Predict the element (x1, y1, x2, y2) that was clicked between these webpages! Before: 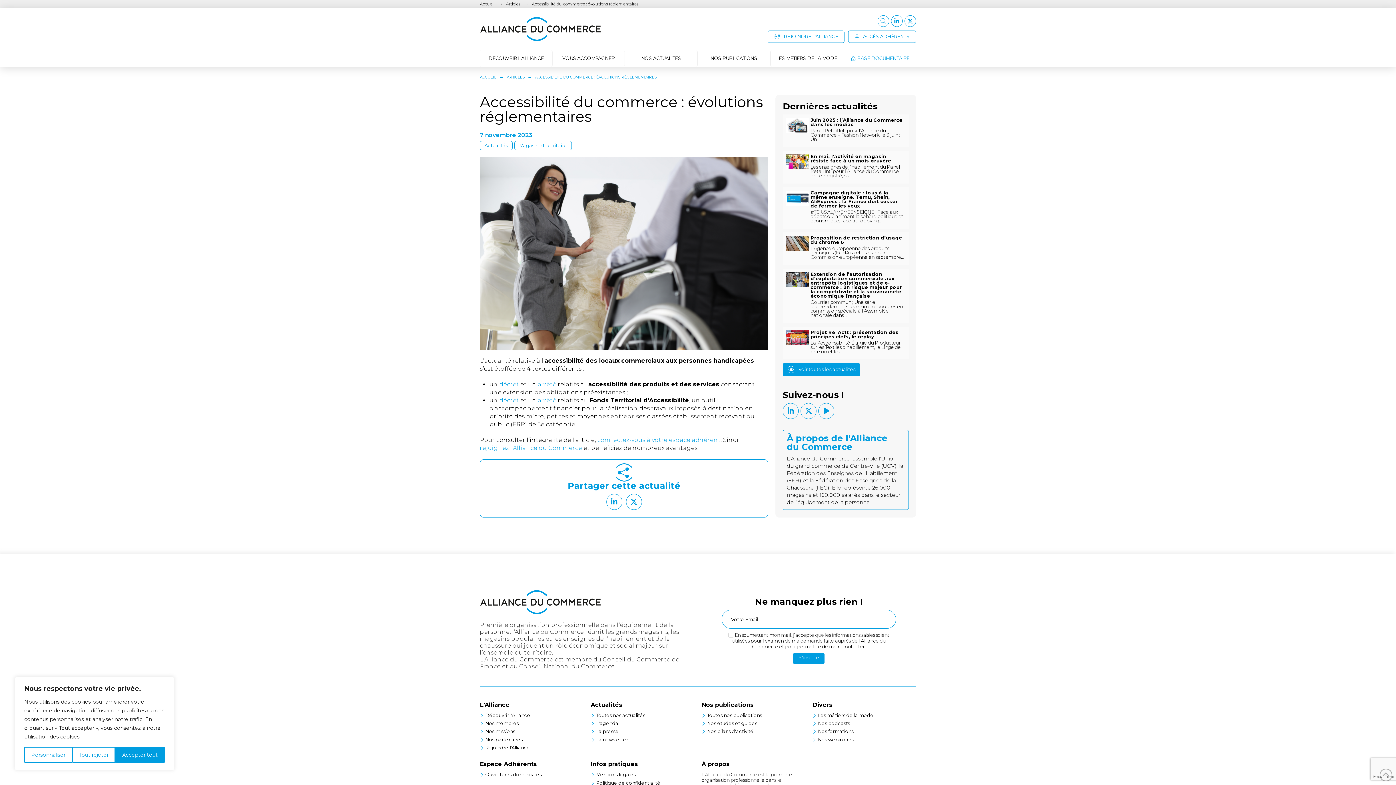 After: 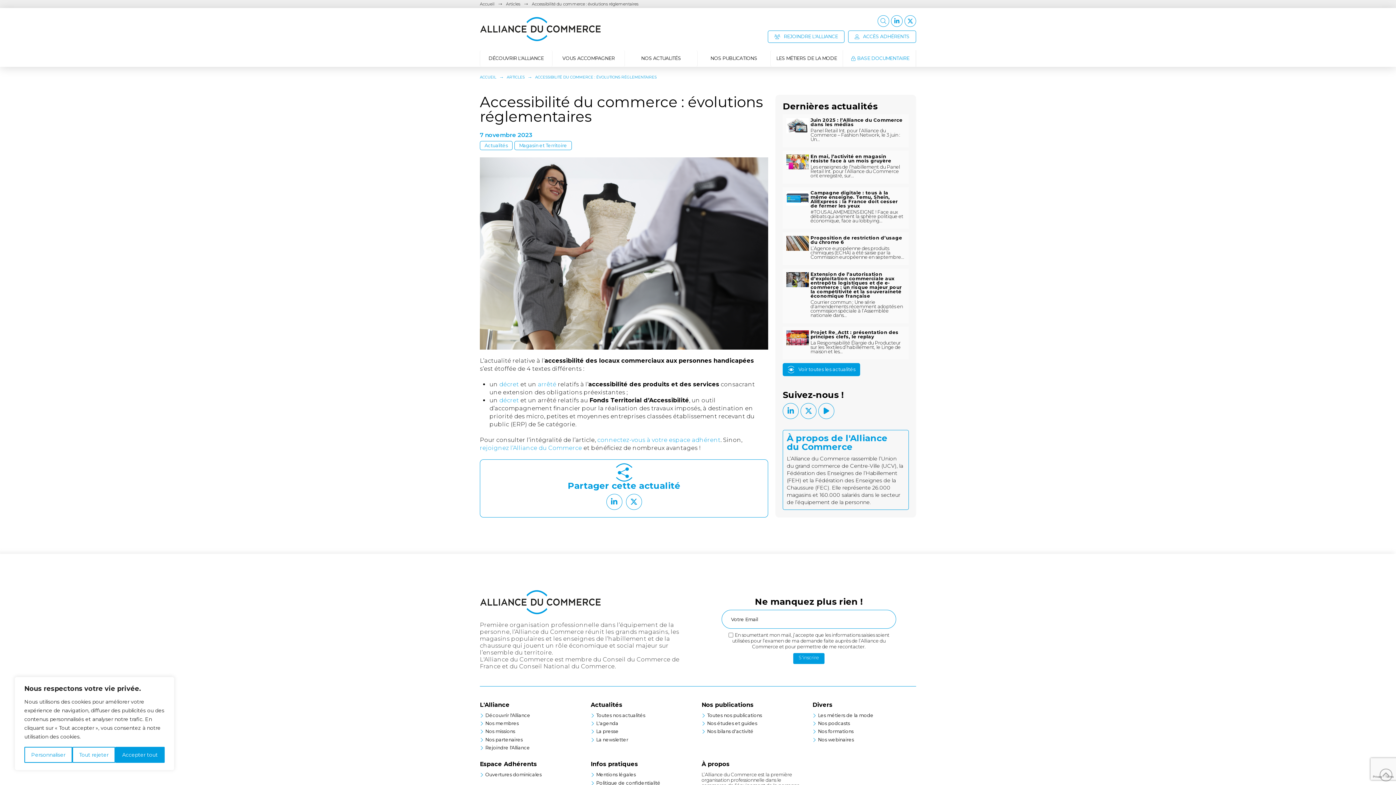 Action: bbox: (537, 397, 556, 403) label: arrêté